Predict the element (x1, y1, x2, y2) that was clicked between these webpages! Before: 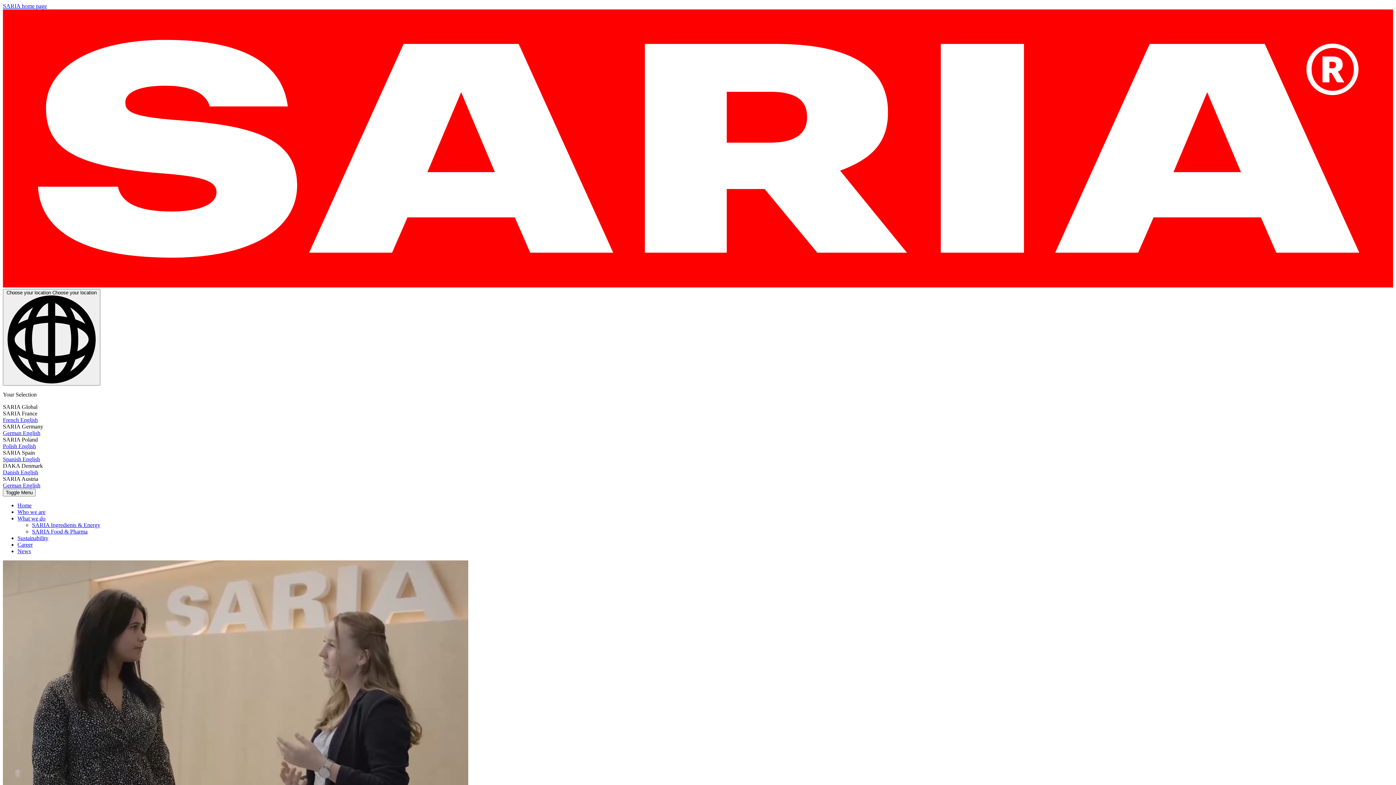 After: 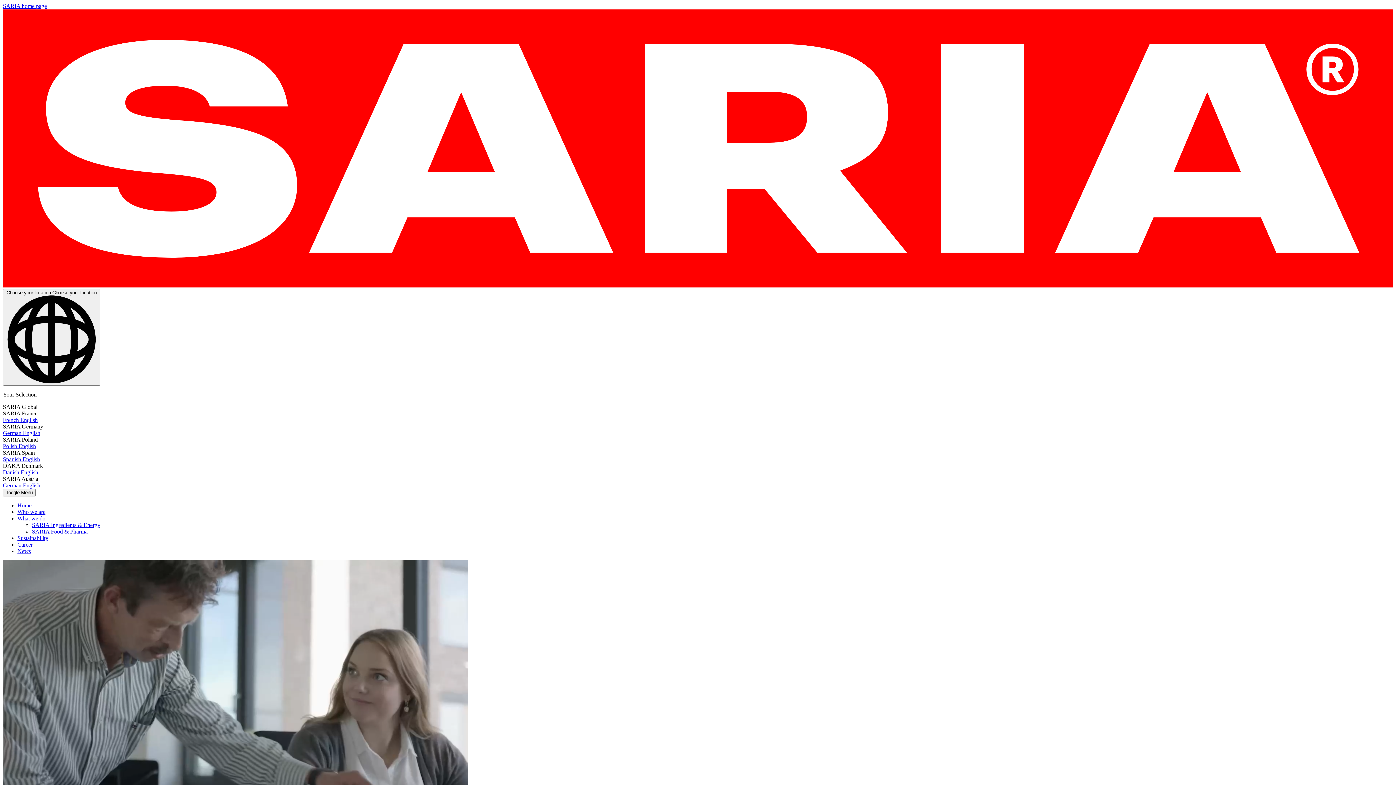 Action: label: Sustainability bbox: (17, 535, 48, 541)